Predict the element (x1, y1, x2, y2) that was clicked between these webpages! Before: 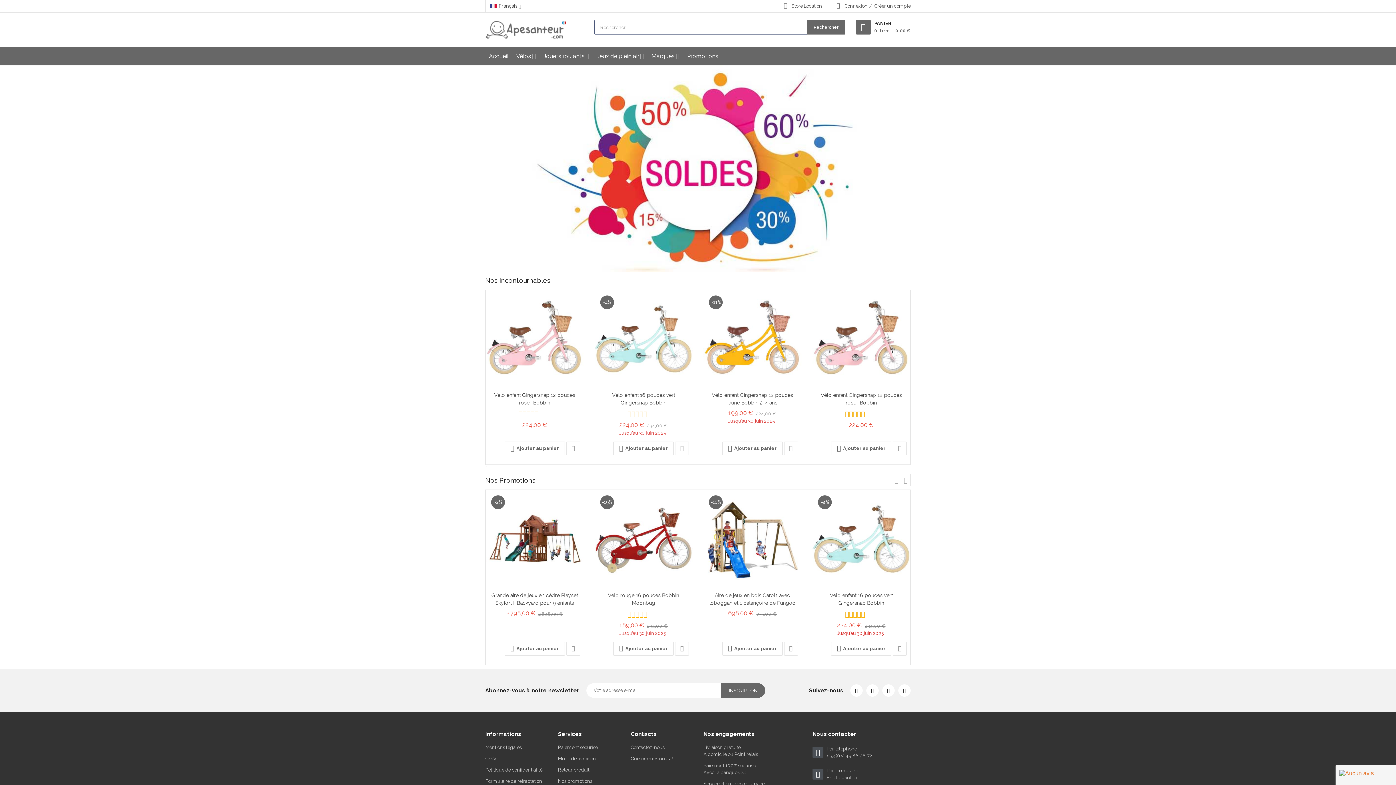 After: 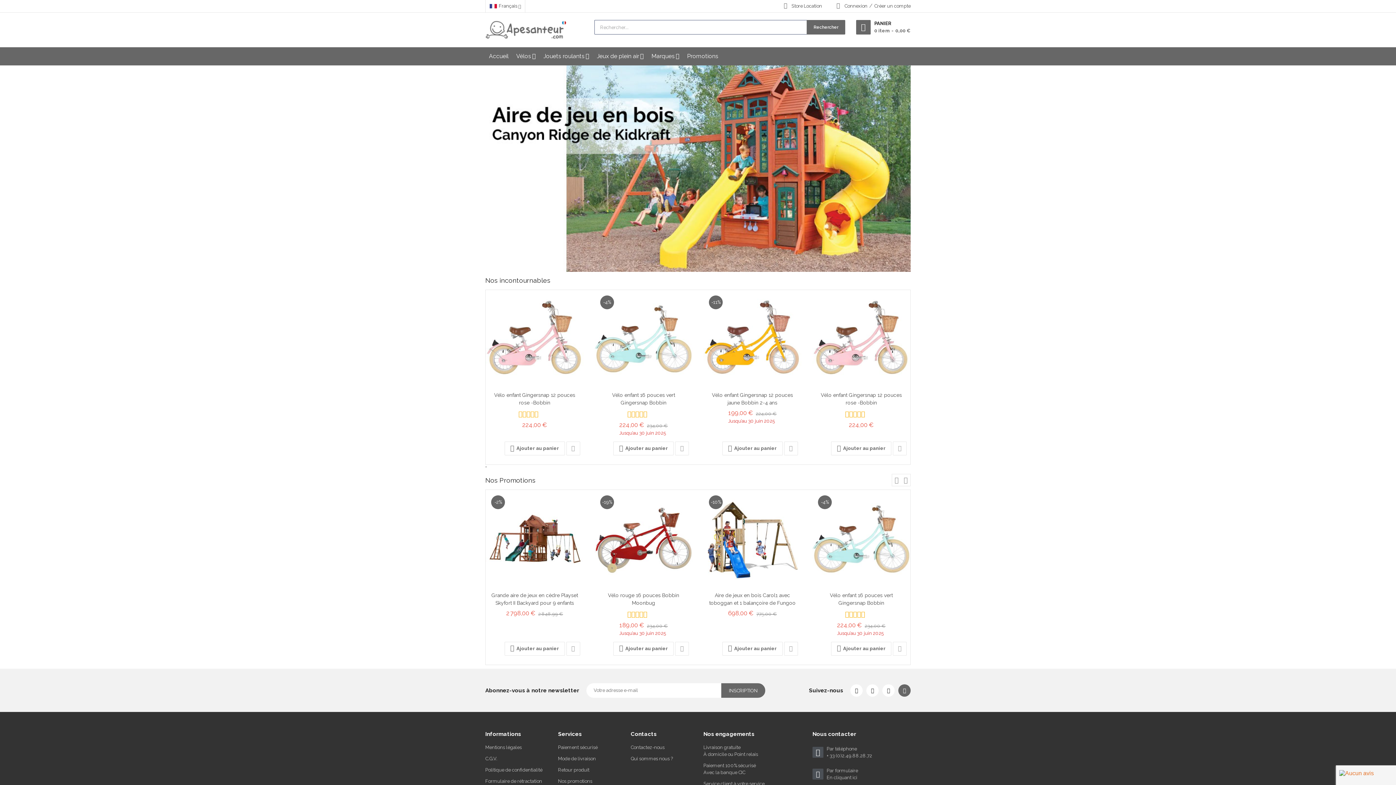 Action: bbox: (898, 684, 910, 696)